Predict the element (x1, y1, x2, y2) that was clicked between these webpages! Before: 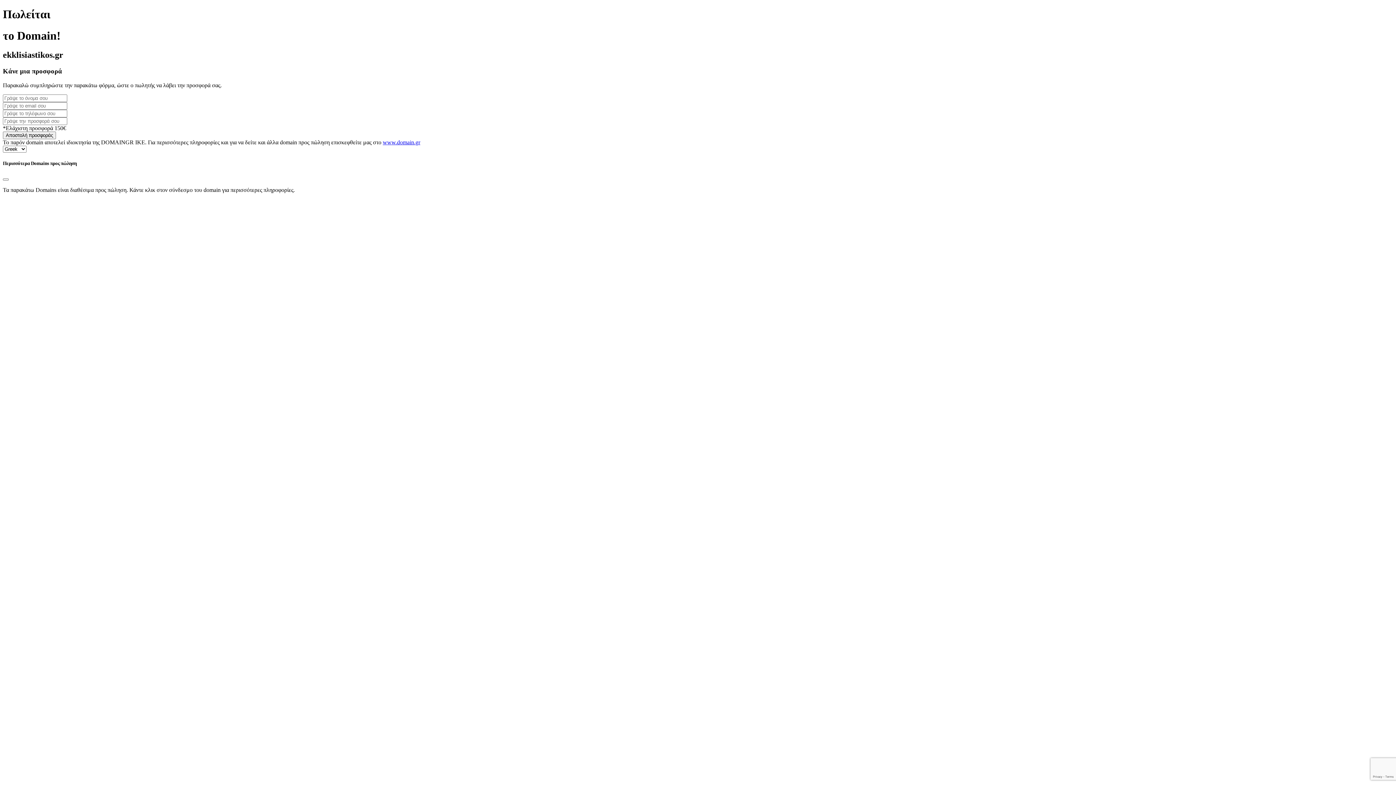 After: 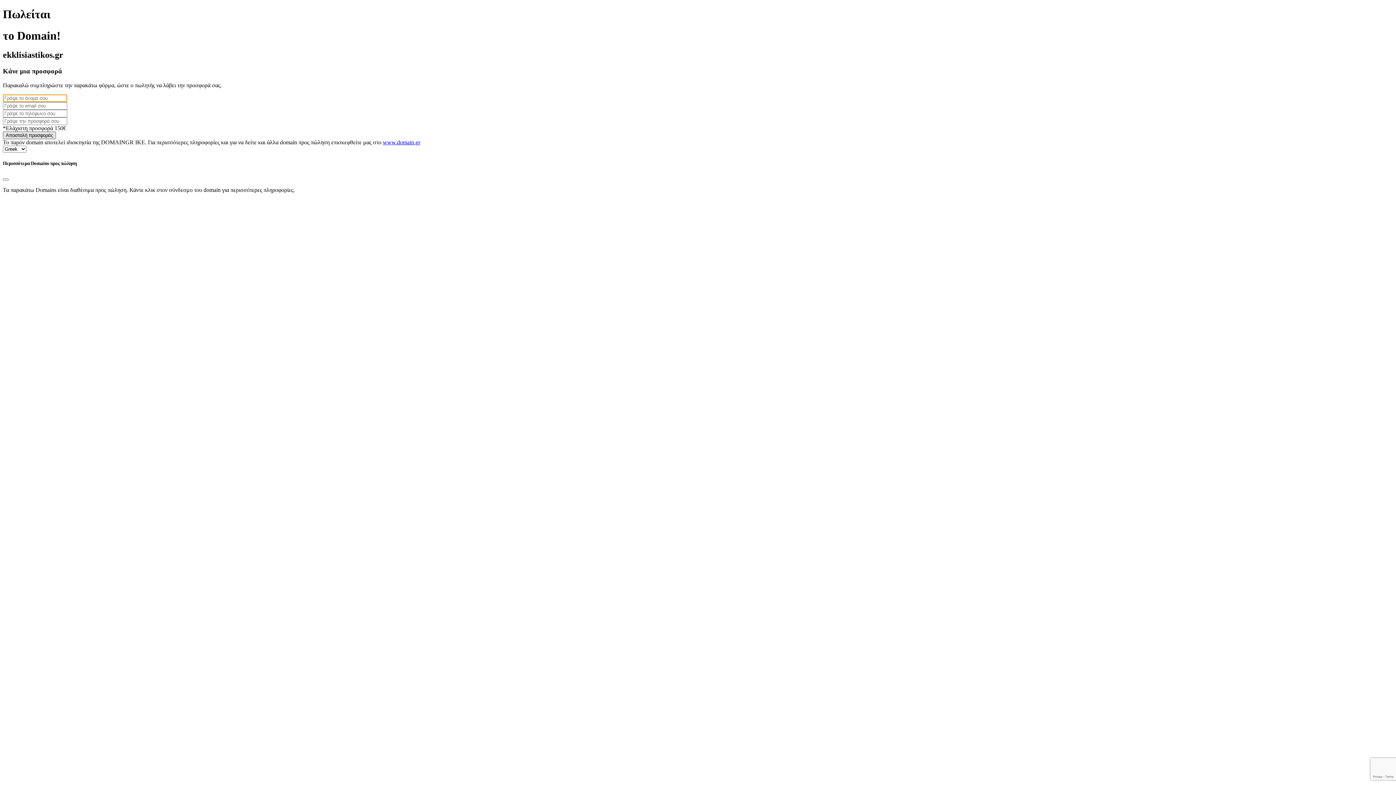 Action: bbox: (2, 131, 56, 139) label: Αποστολή προσφοράς